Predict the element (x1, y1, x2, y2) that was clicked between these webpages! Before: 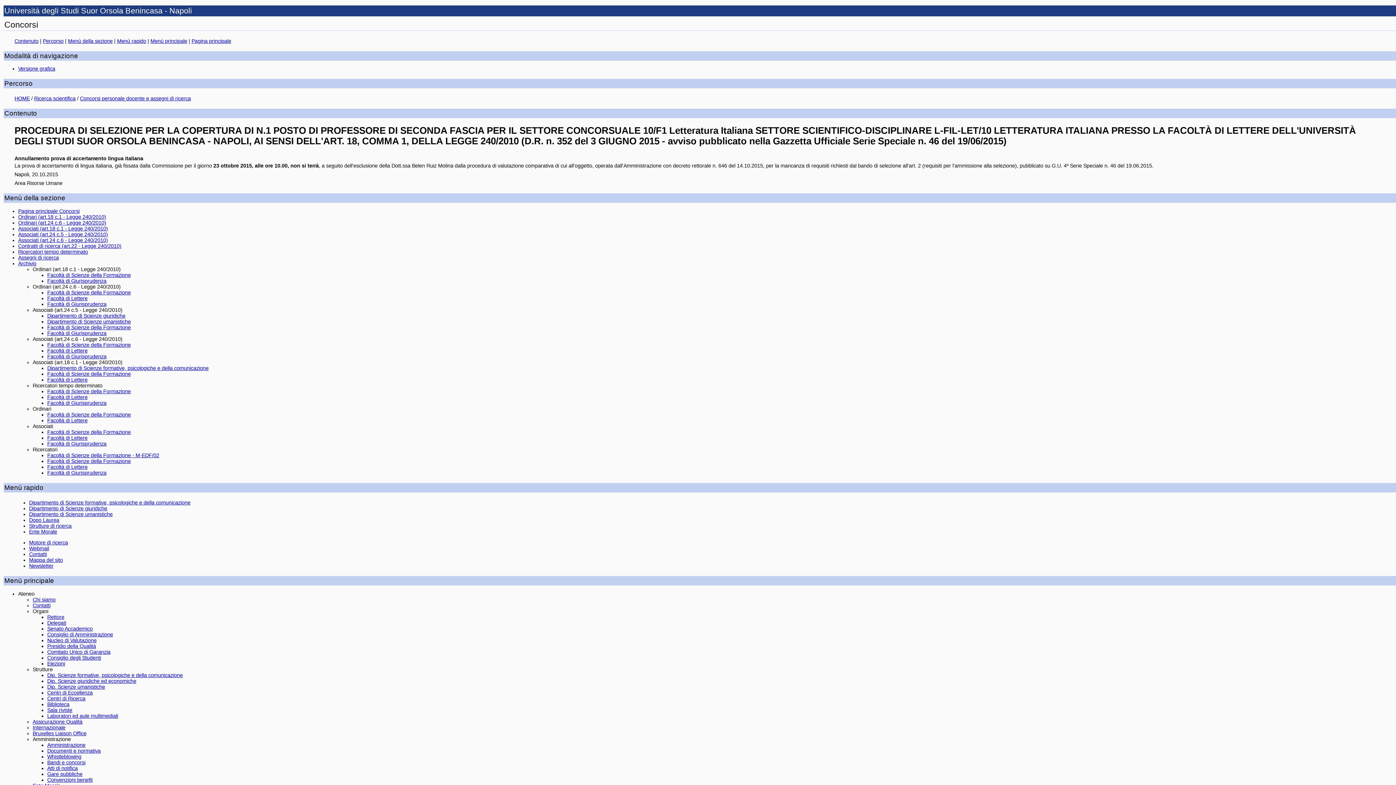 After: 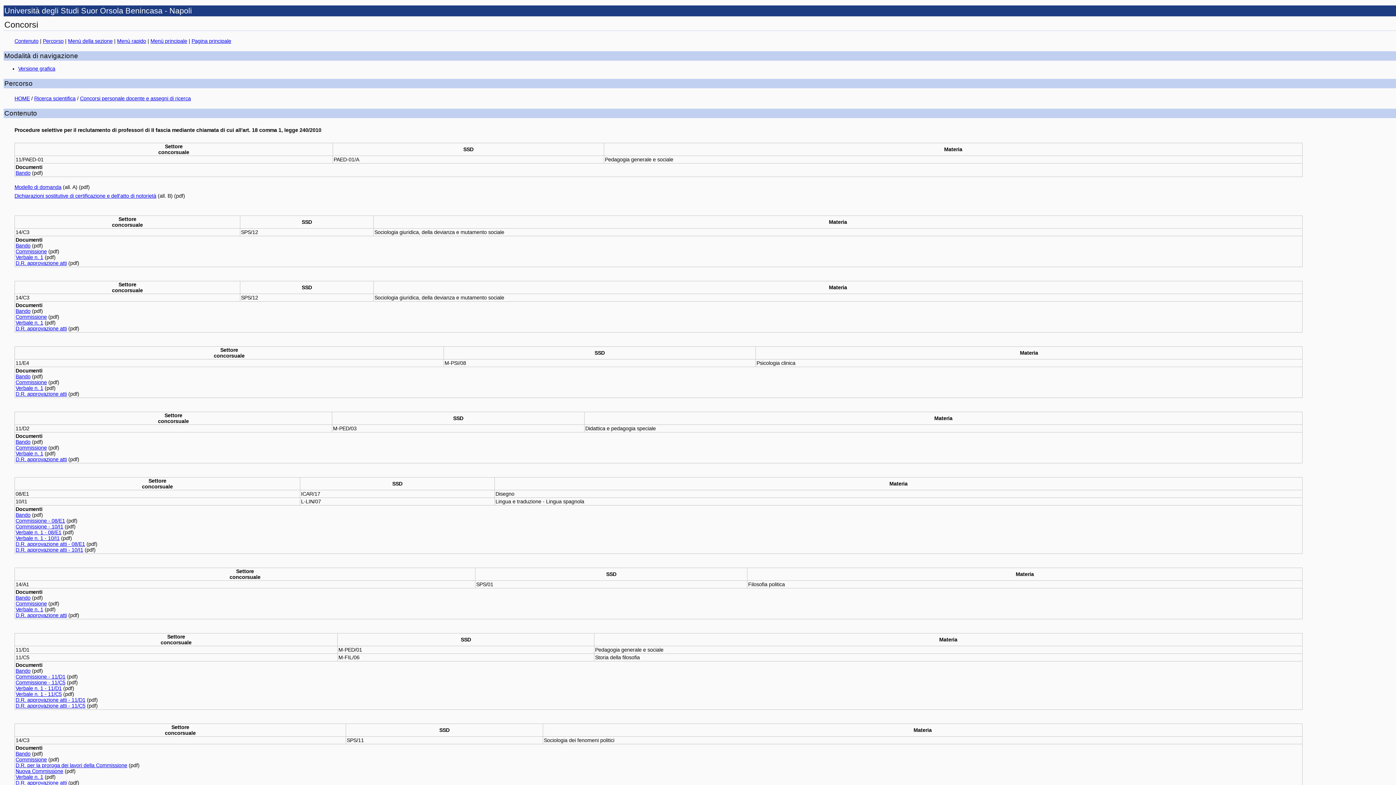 Action: bbox: (18, 225, 108, 231) label: Associati (art.18 c.1 - Legge 240/2010)